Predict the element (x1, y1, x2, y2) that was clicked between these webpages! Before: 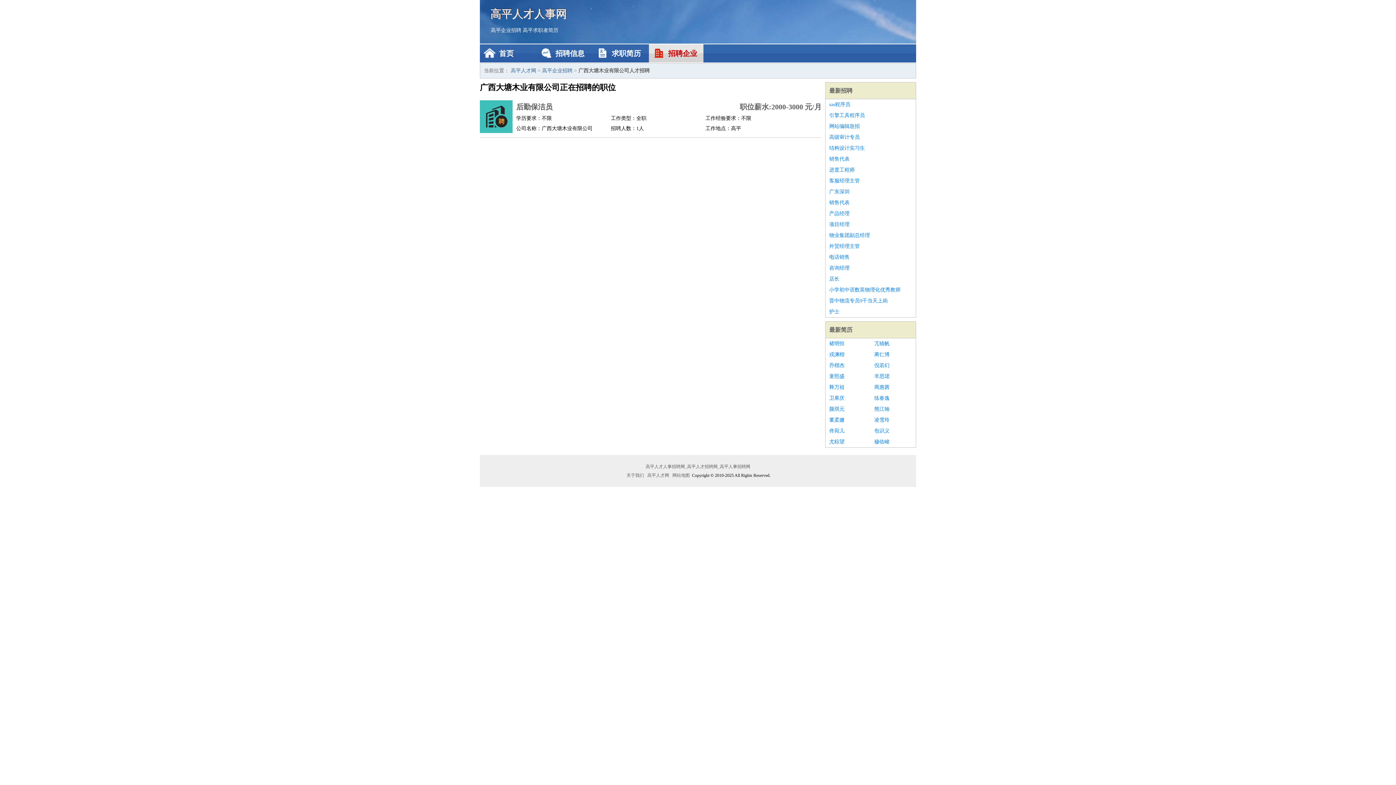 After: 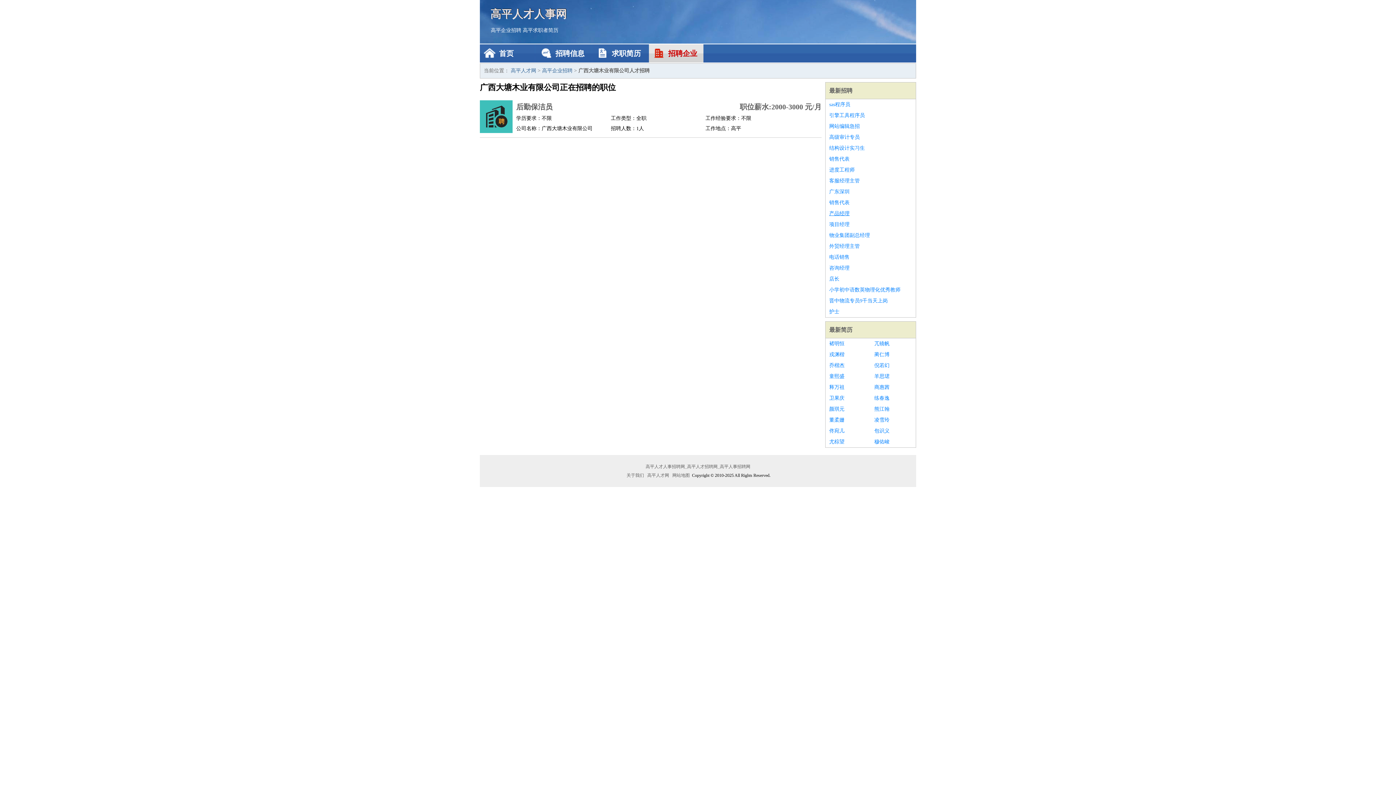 Action: label: 产品经理 bbox: (829, 208, 912, 219)